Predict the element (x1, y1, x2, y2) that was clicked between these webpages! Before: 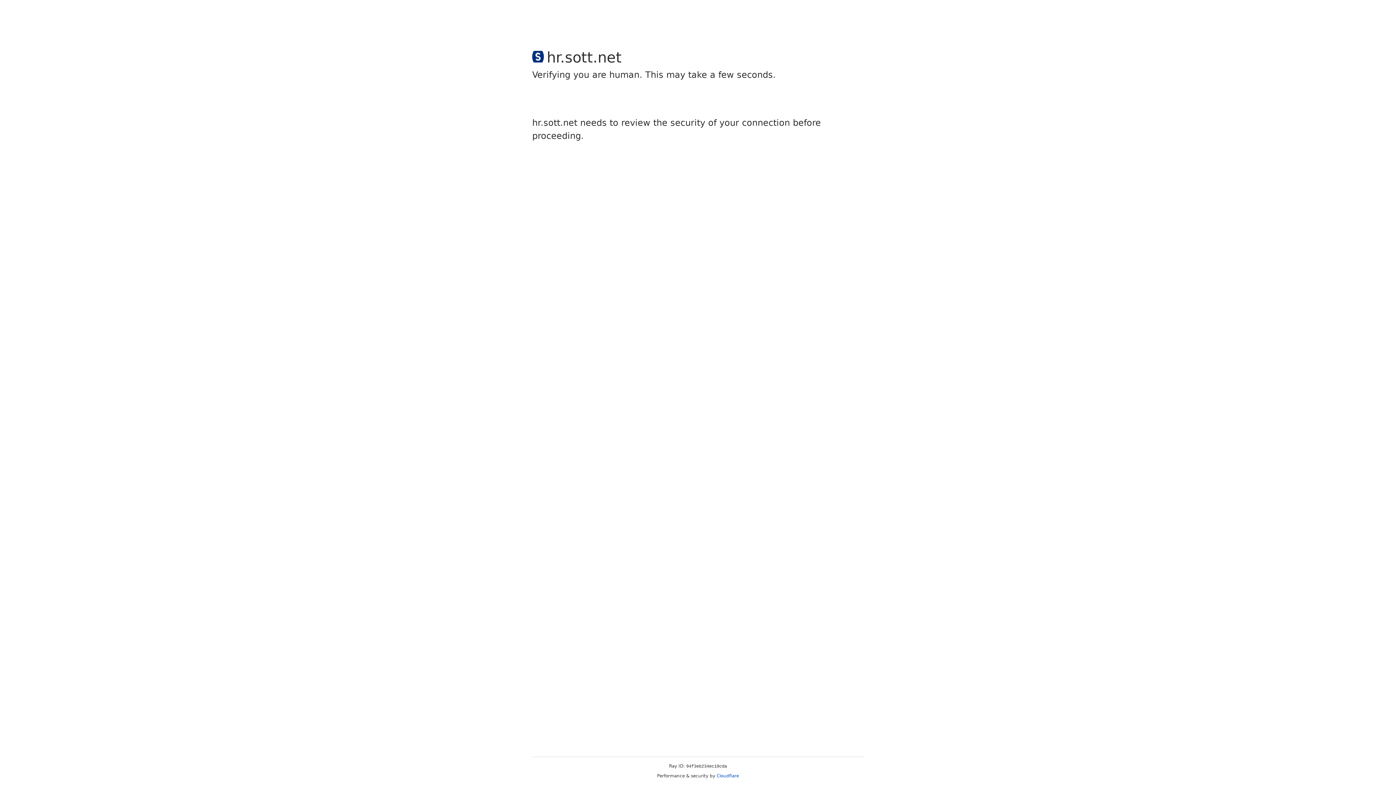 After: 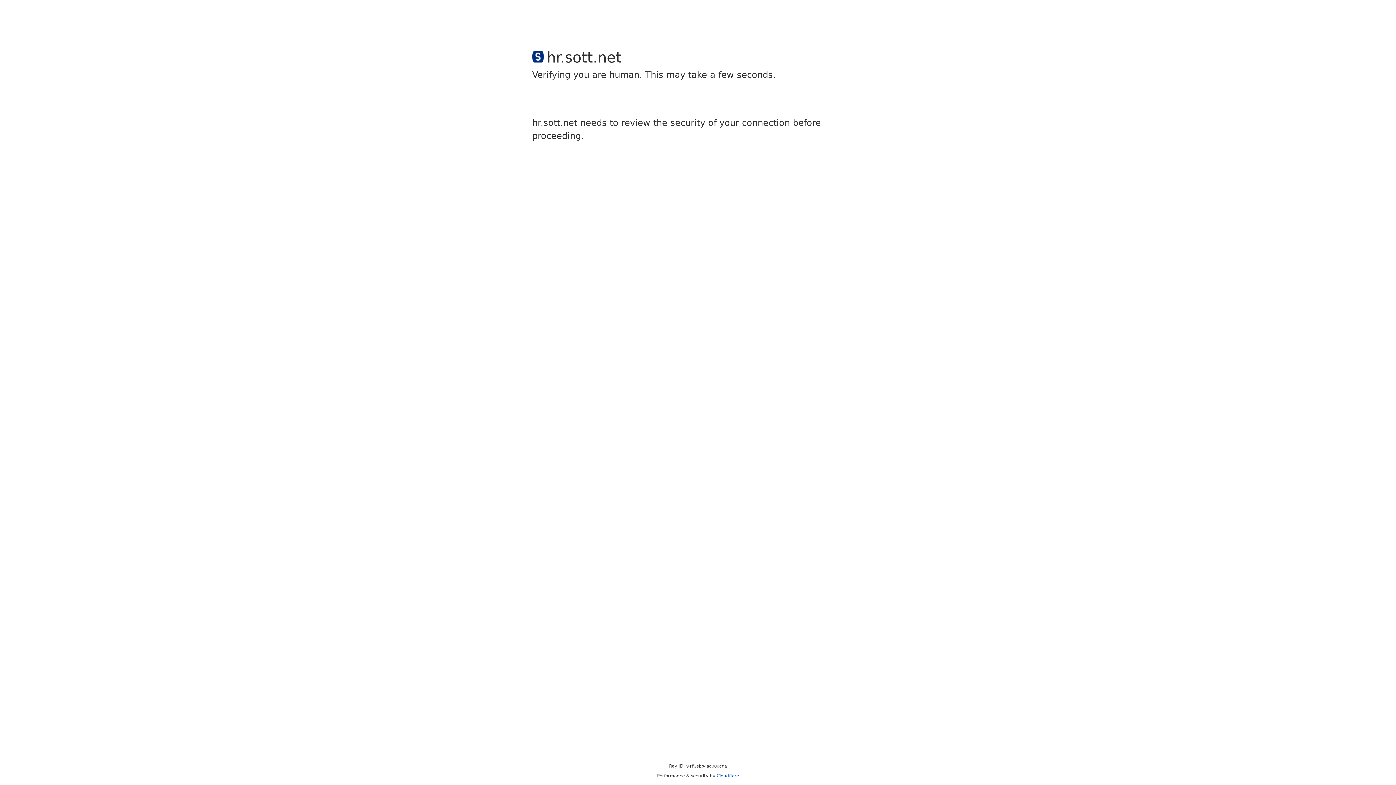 Action: label: Cloudflare bbox: (716, 773, 739, 778)